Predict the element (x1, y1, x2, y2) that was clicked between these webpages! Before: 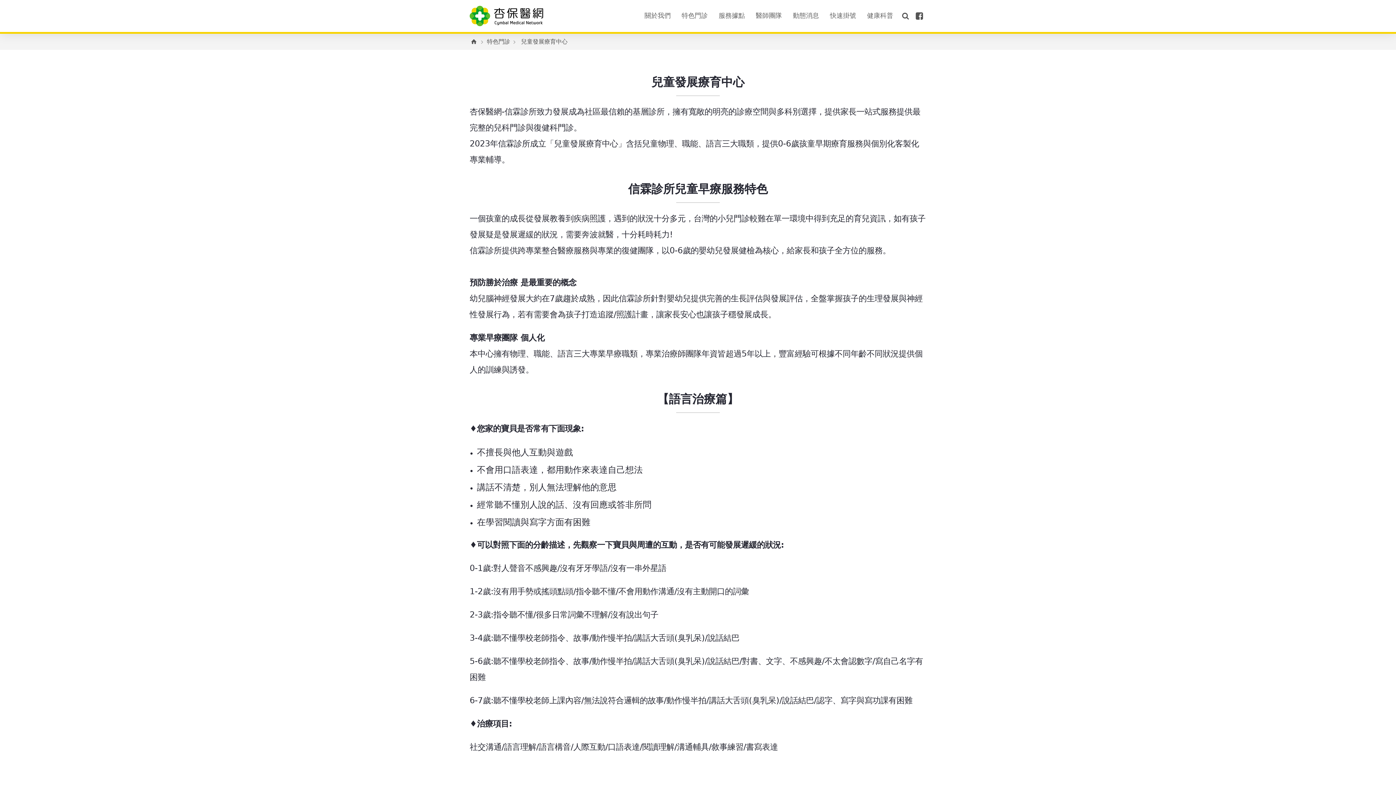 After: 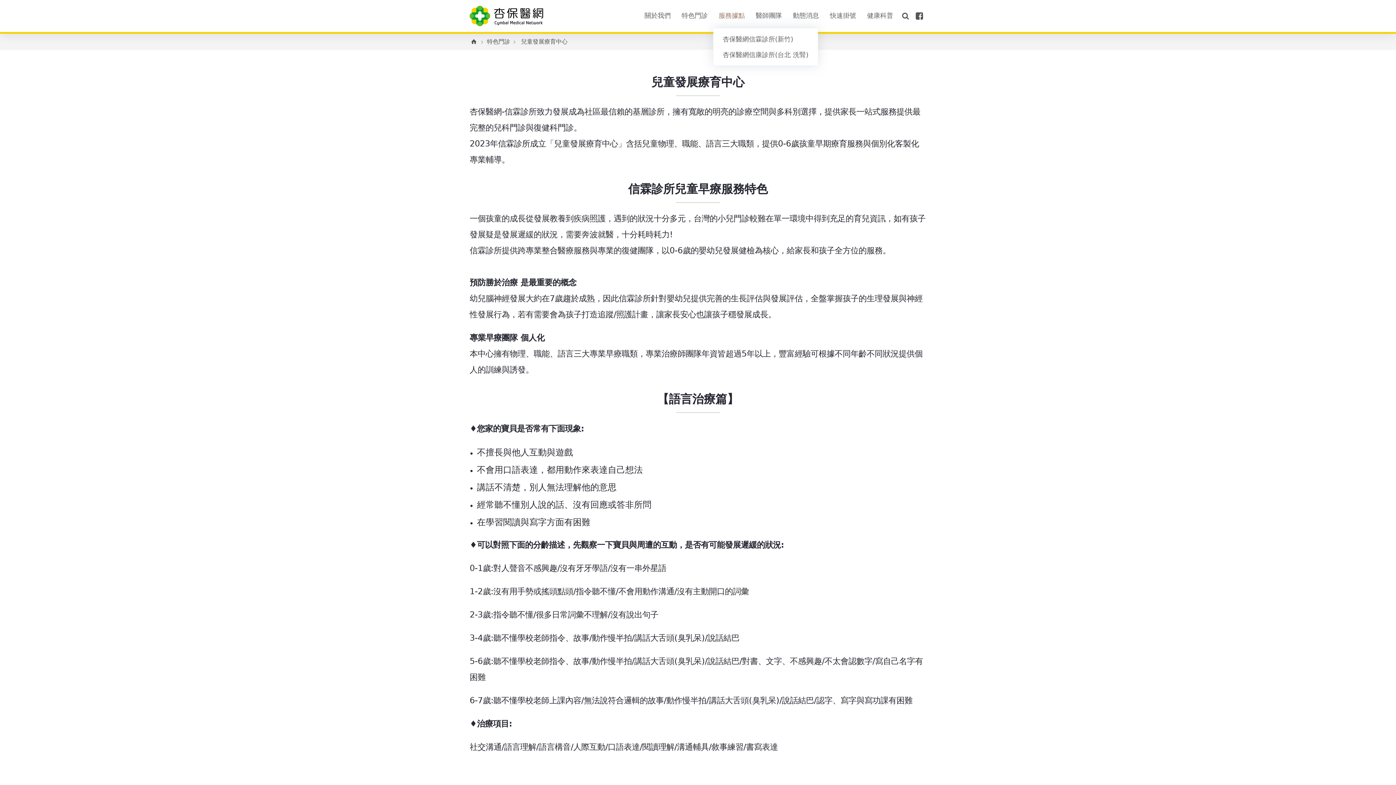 Action: label: 服務據點 bbox: (713, 10, 750, 20)